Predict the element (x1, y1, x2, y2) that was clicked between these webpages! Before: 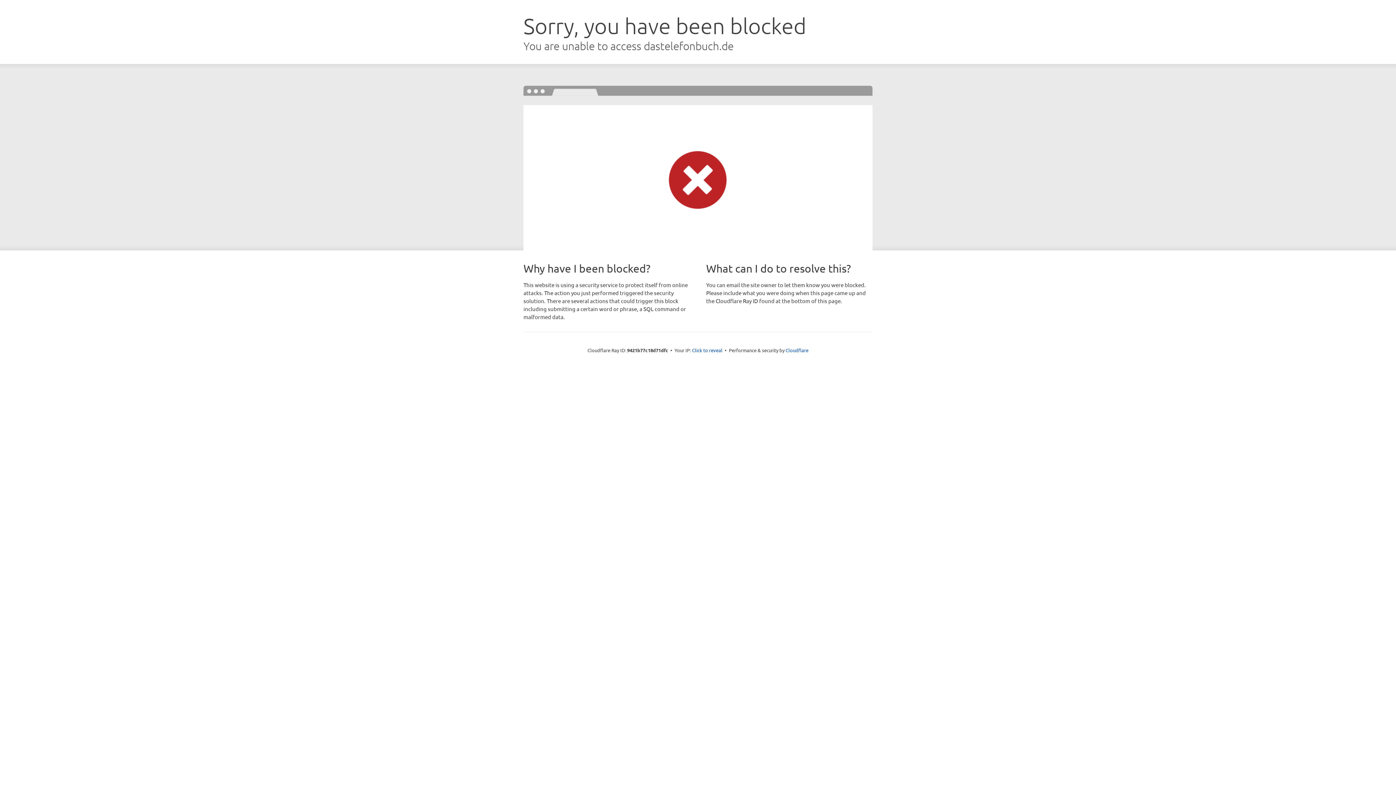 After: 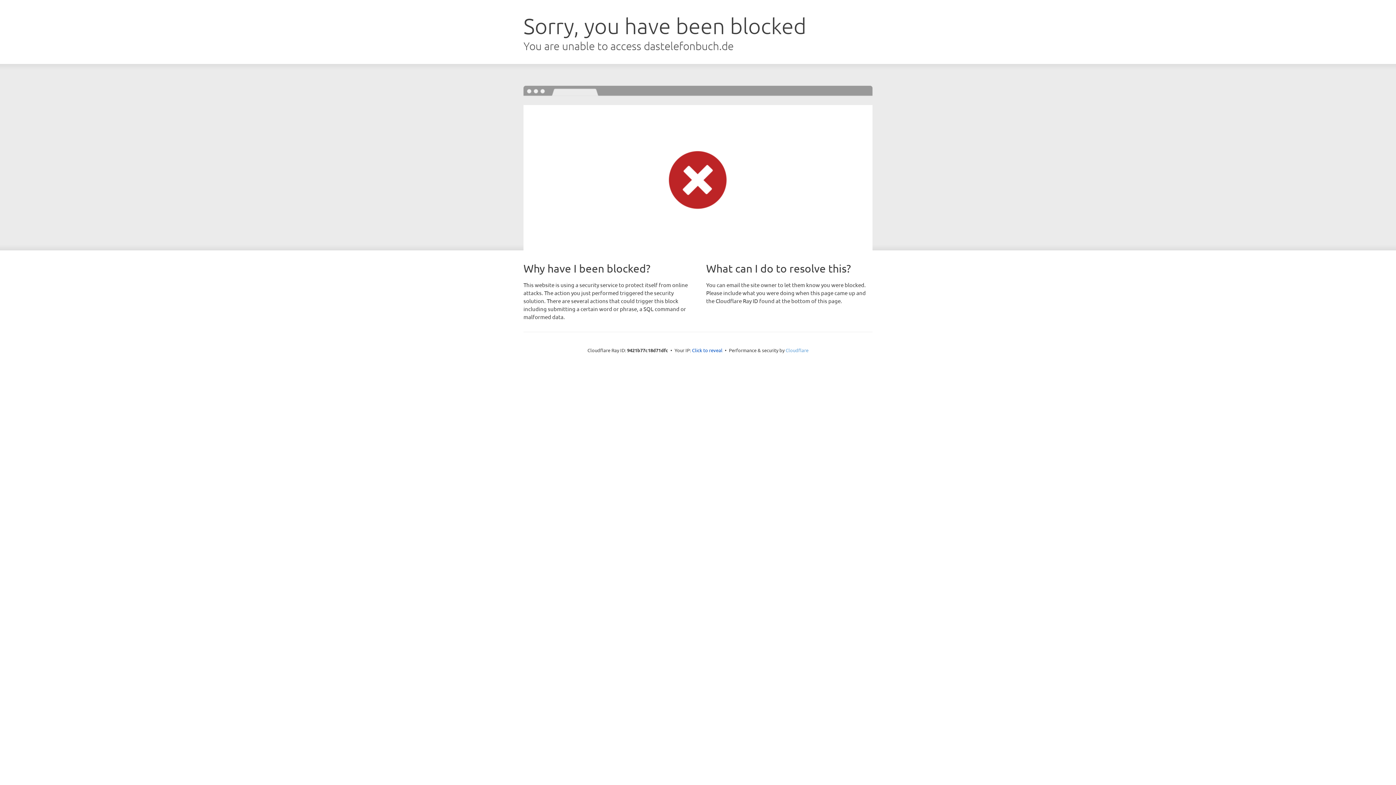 Action: bbox: (785, 347, 808, 353) label: Cloudflare